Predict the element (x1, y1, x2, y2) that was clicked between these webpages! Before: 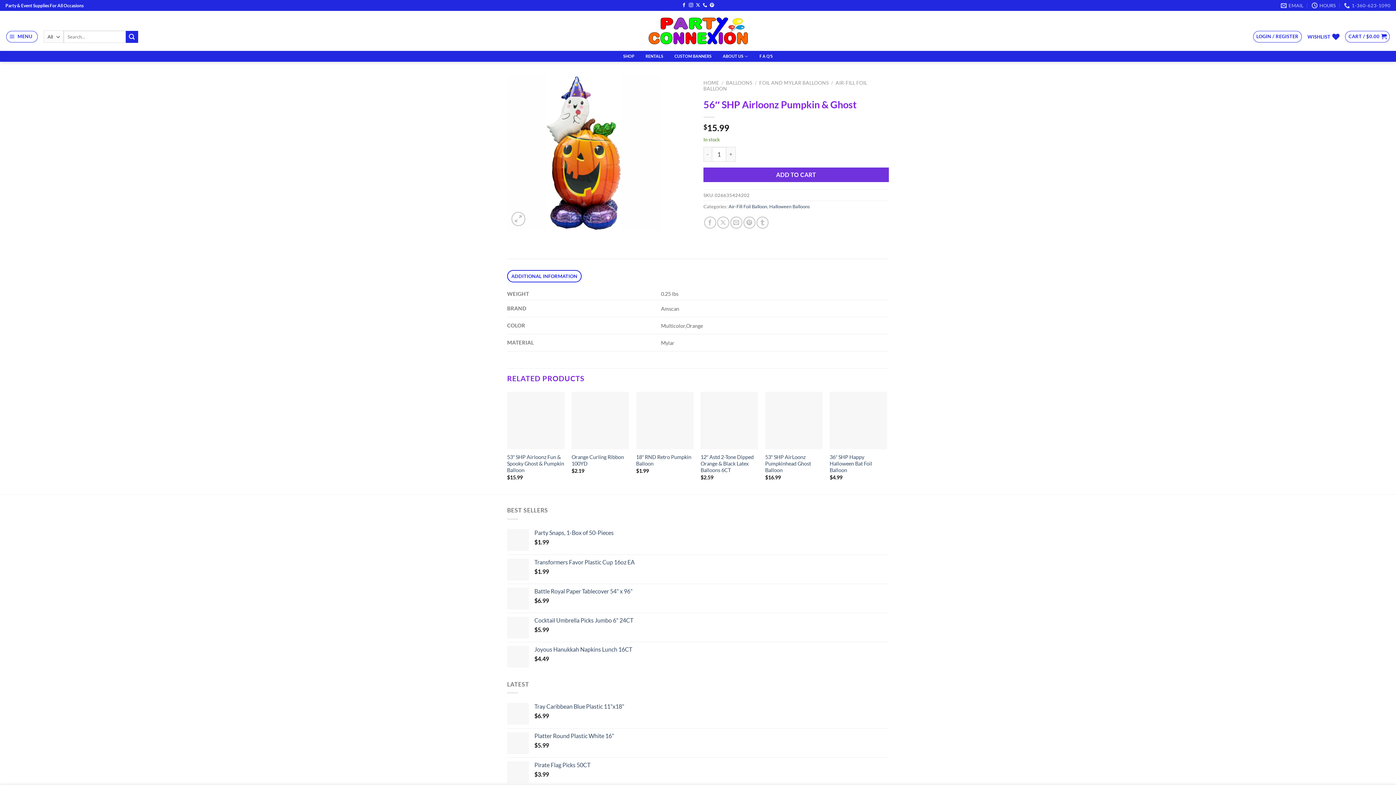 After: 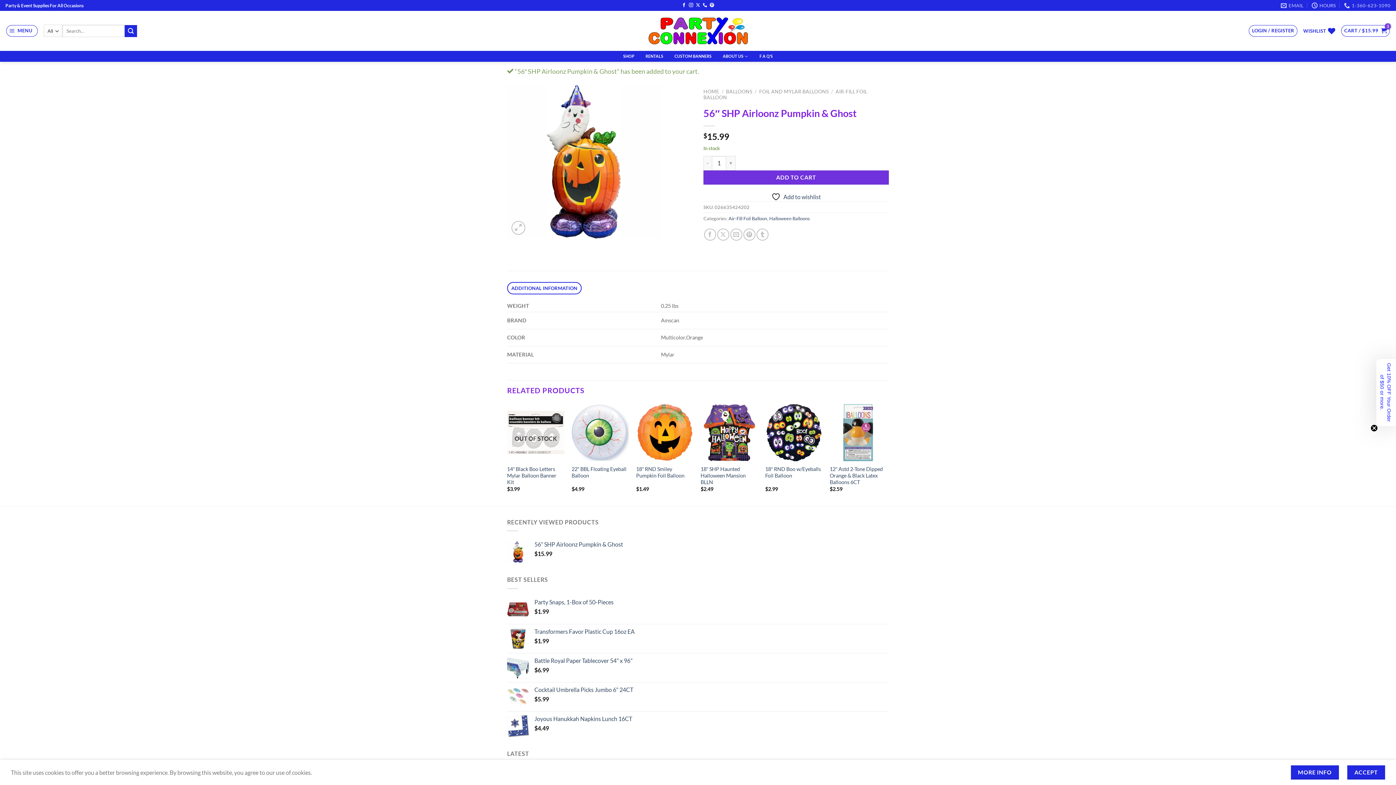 Action: bbox: (703, 167, 889, 182) label: ADD TO CART